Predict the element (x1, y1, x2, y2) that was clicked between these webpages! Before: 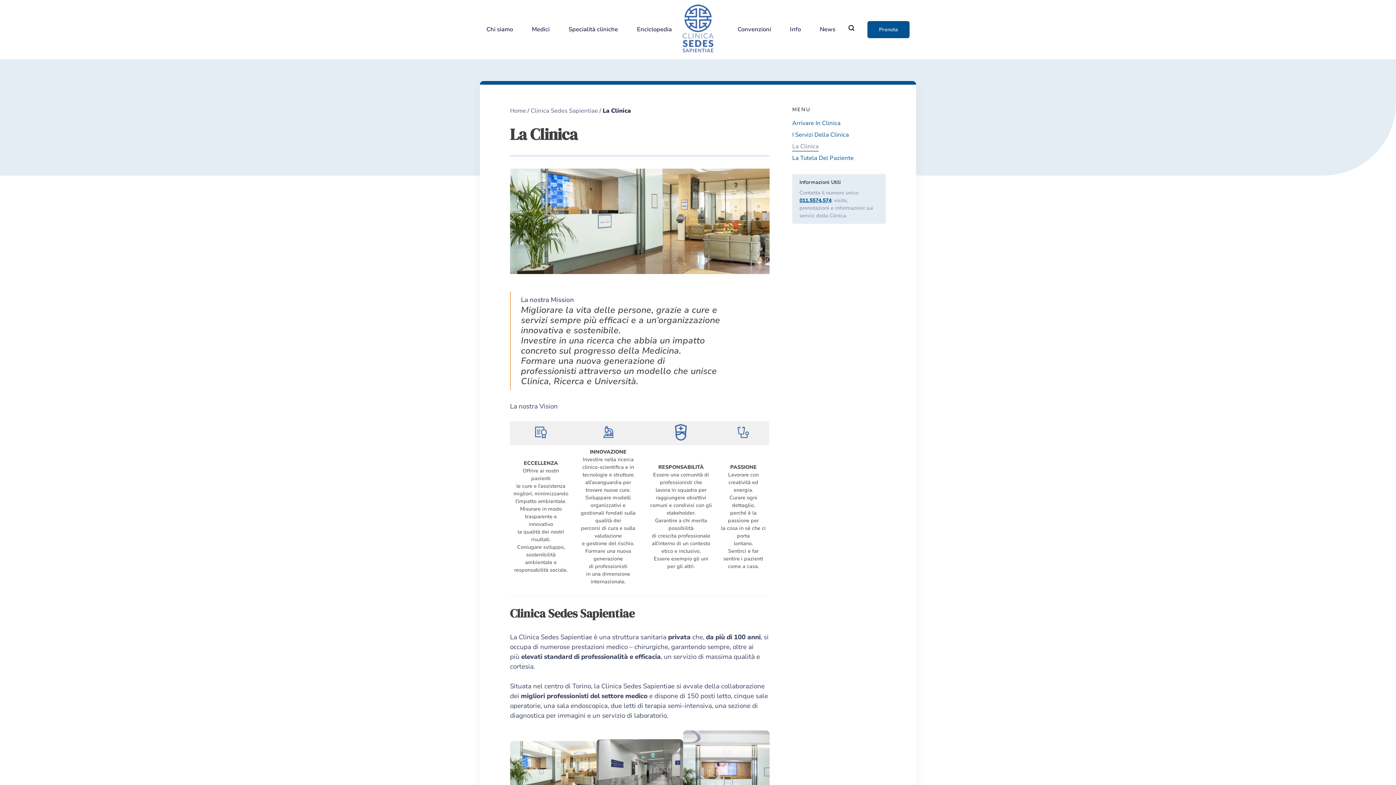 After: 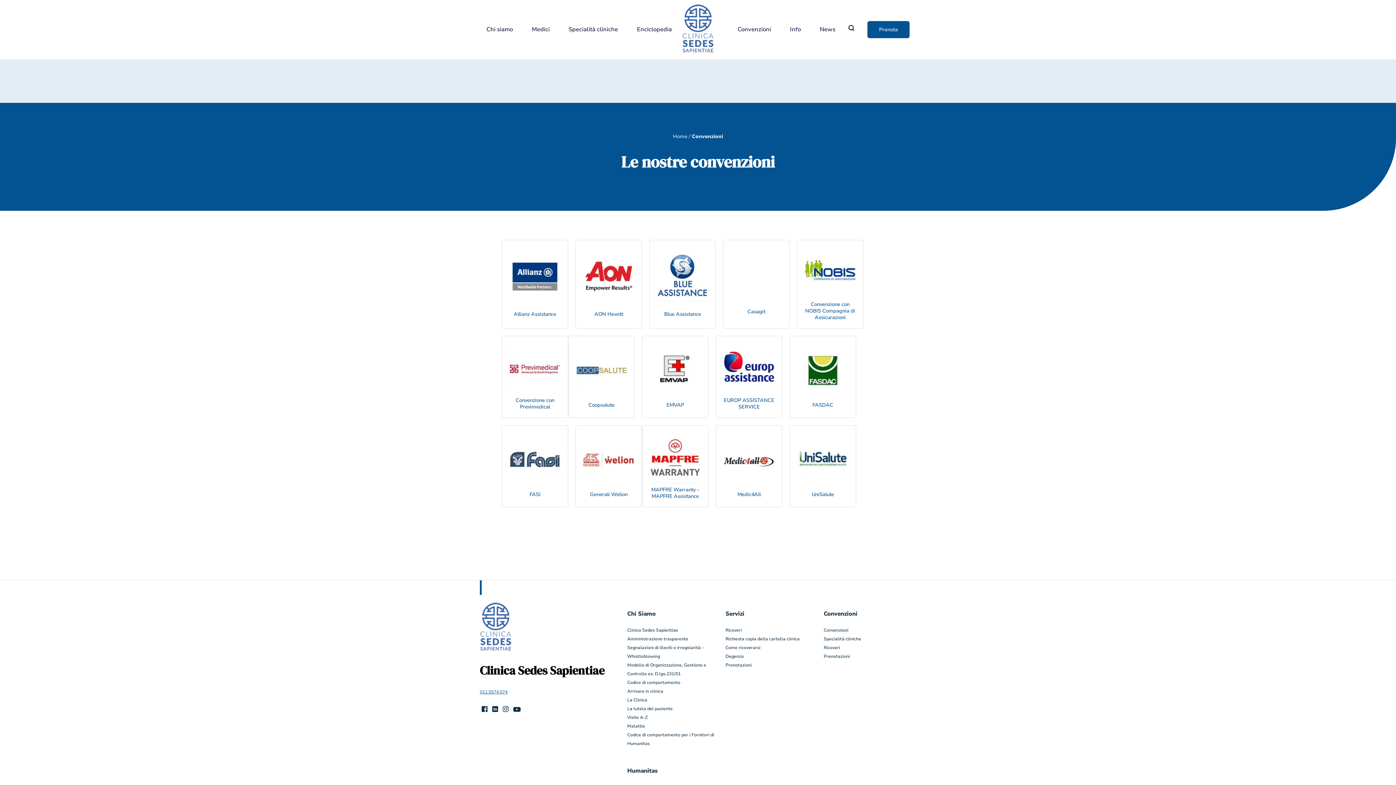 Action: bbox: (732, 26, 777, 33) label: Convenzioni